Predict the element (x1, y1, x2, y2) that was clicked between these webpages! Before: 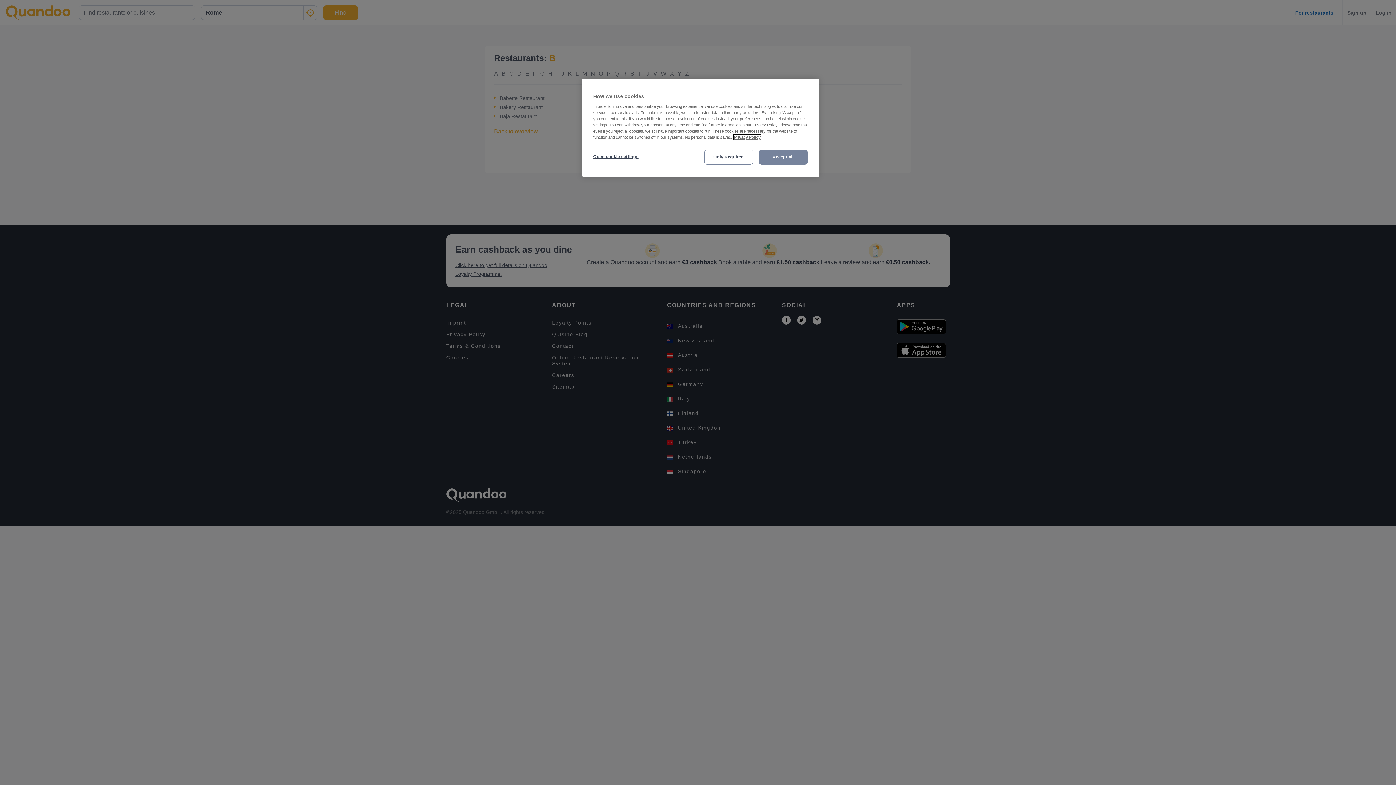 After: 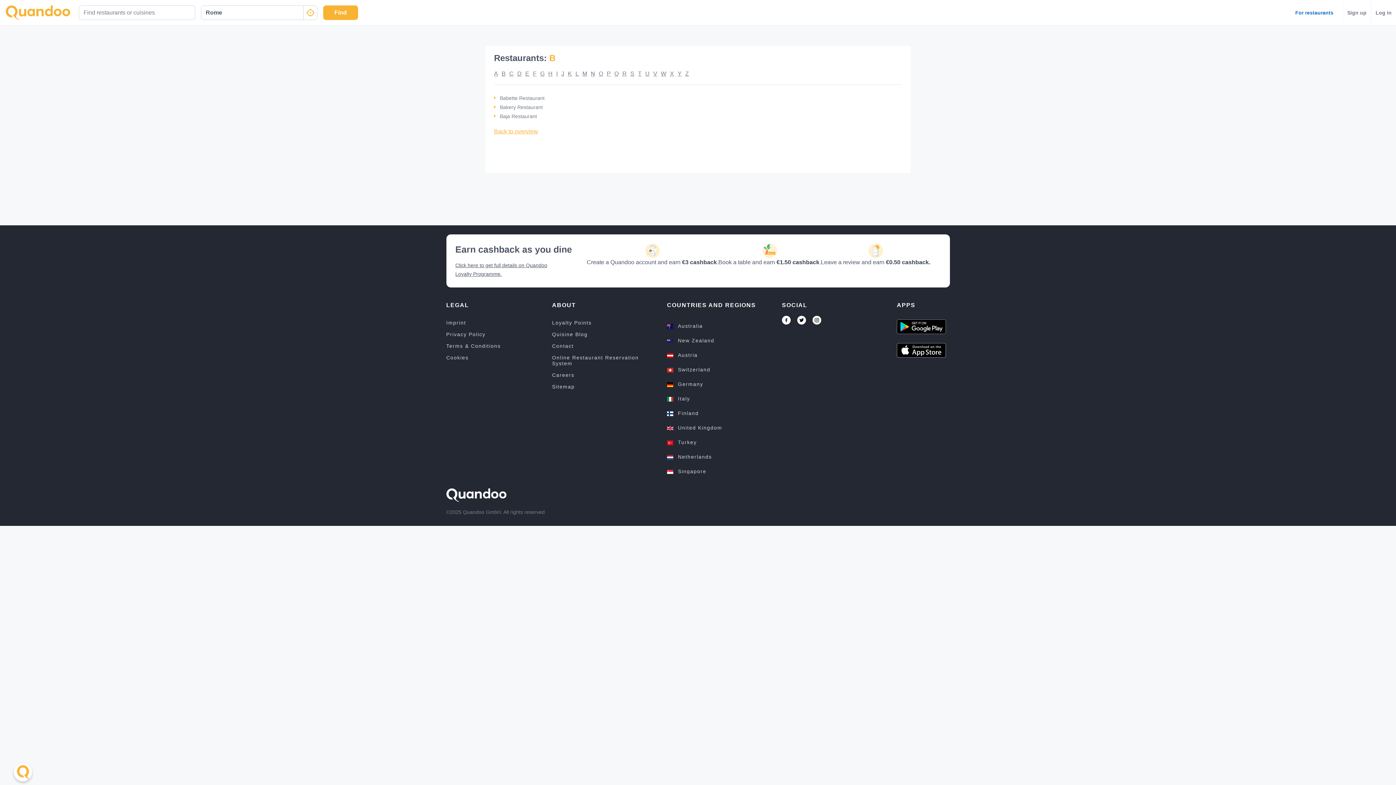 Action: bbox: (758, 149, 808, 164) label: Accept all